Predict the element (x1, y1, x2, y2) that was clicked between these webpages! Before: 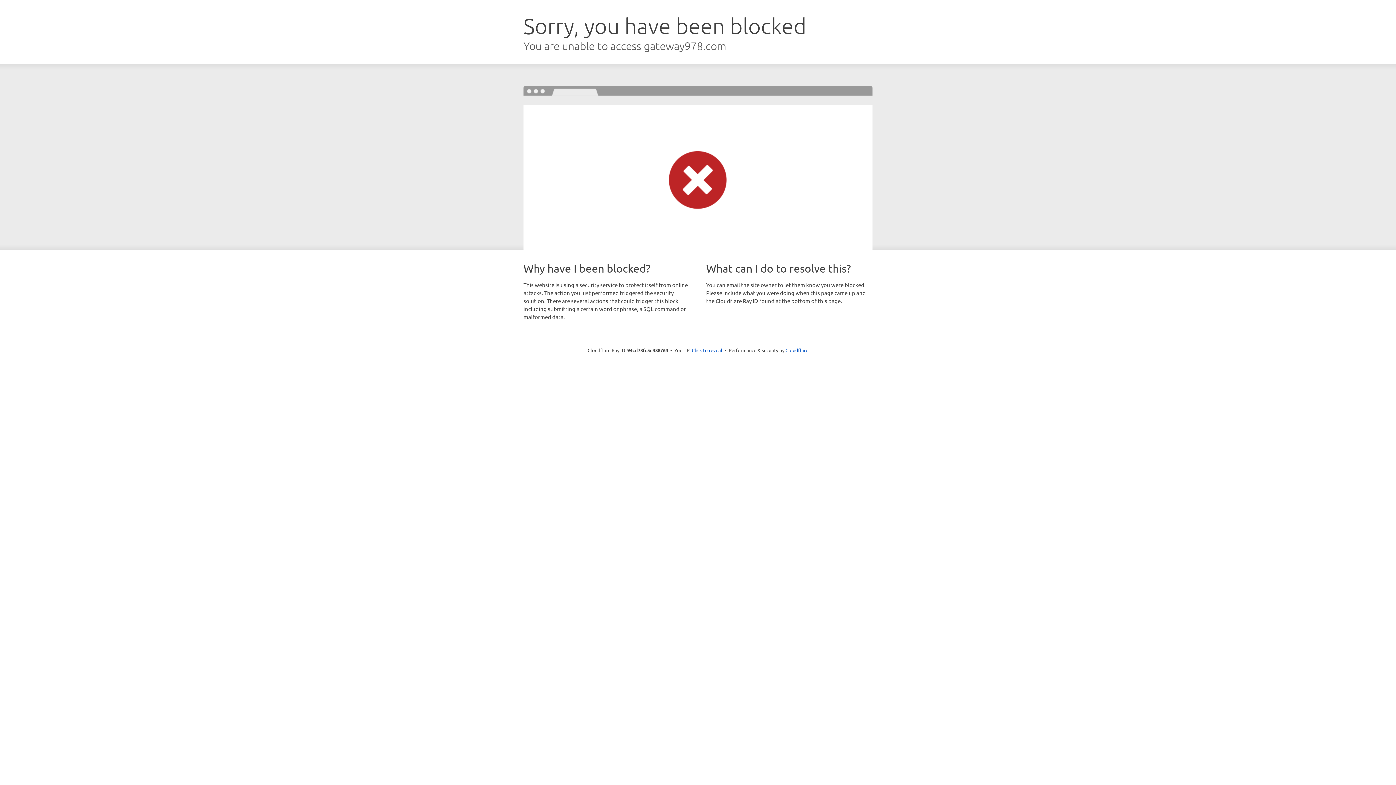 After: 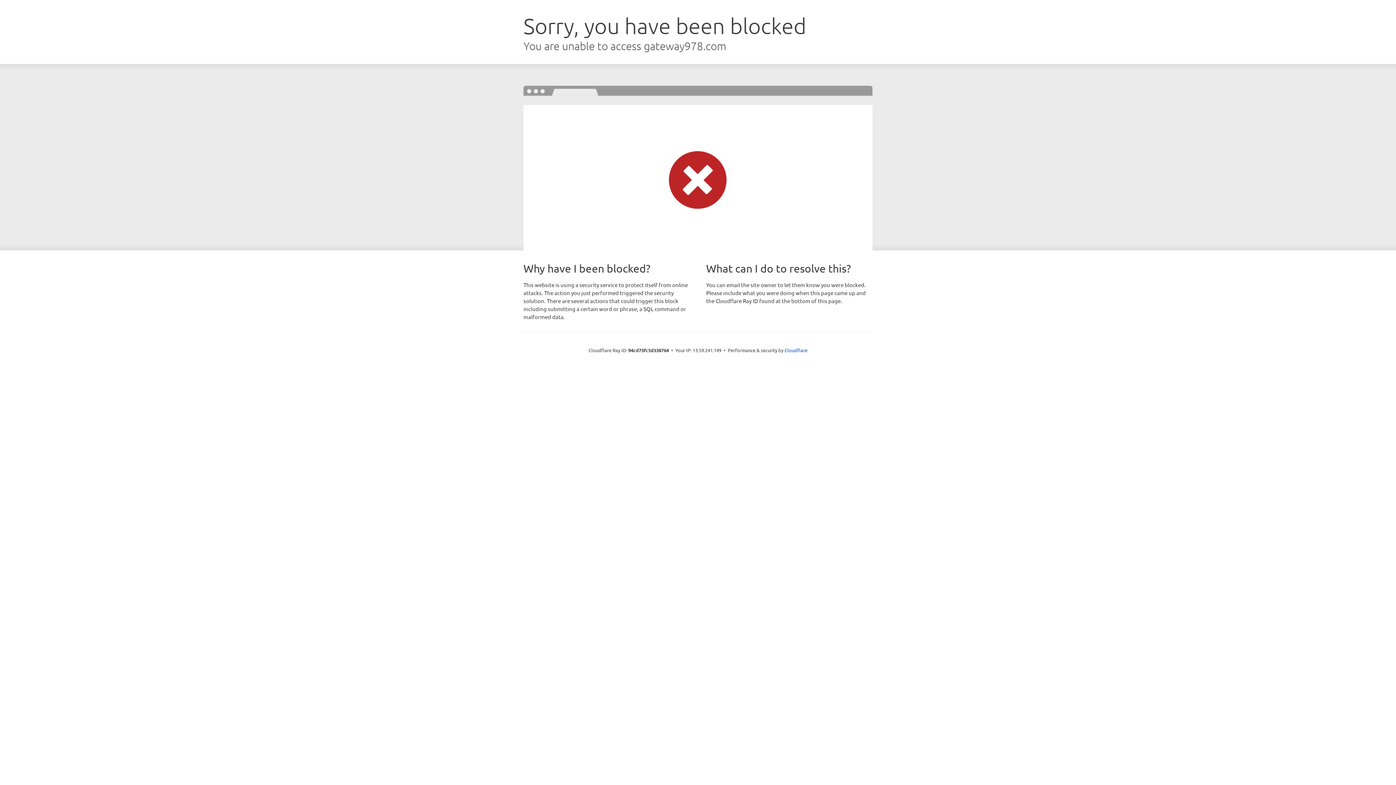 Action: label: Click to reveal bbox: (692, 346, 722, 353)